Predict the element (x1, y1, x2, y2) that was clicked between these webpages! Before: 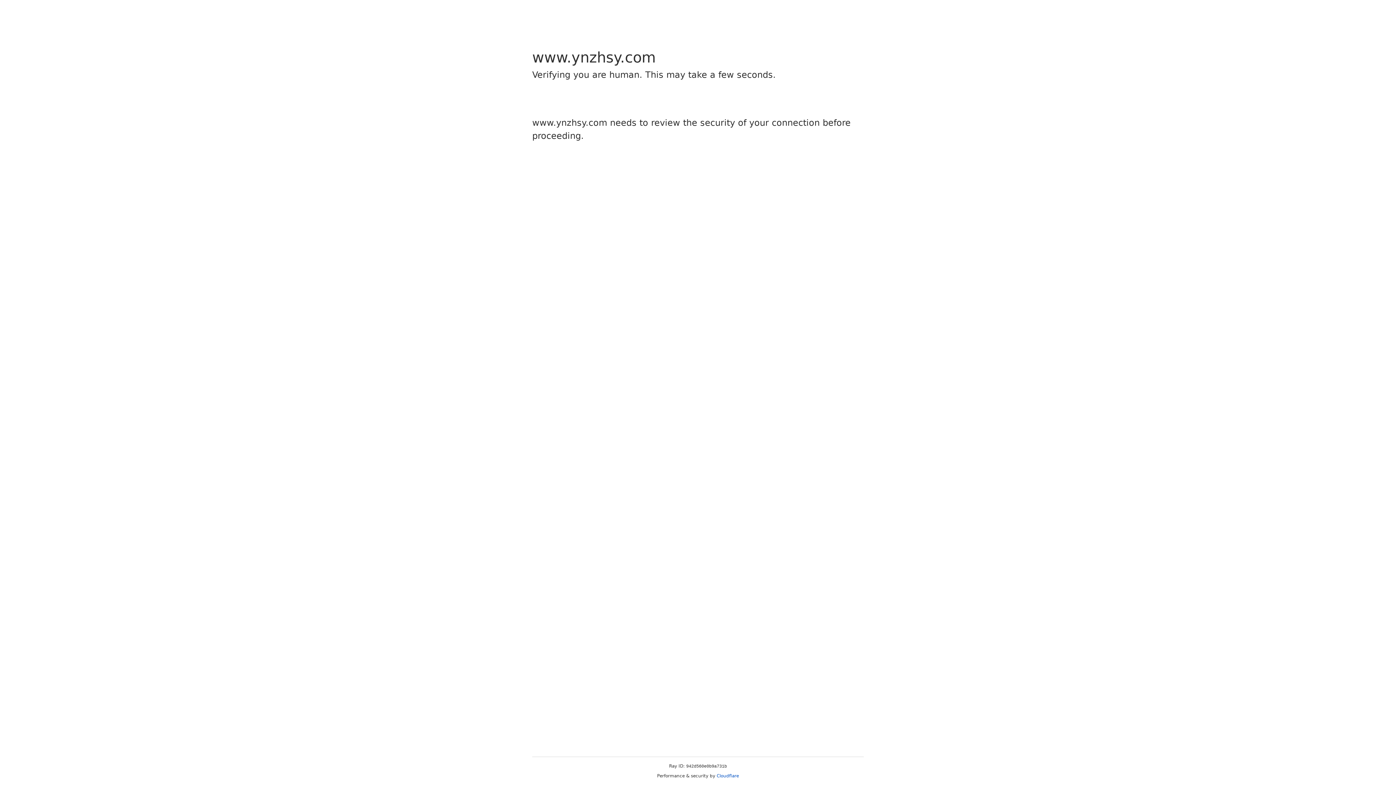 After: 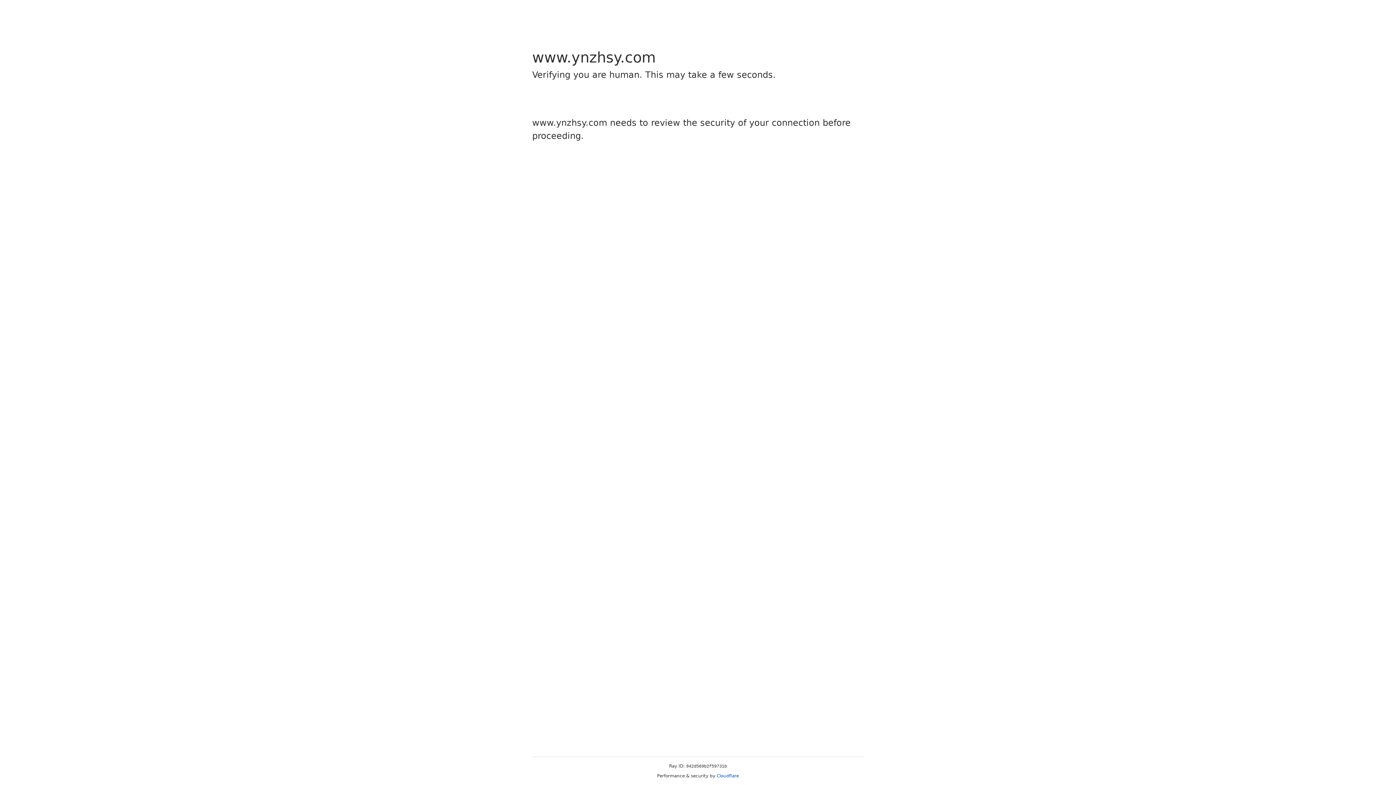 Action: bbox: (716, 773, 739, 778) label: Cloudflare